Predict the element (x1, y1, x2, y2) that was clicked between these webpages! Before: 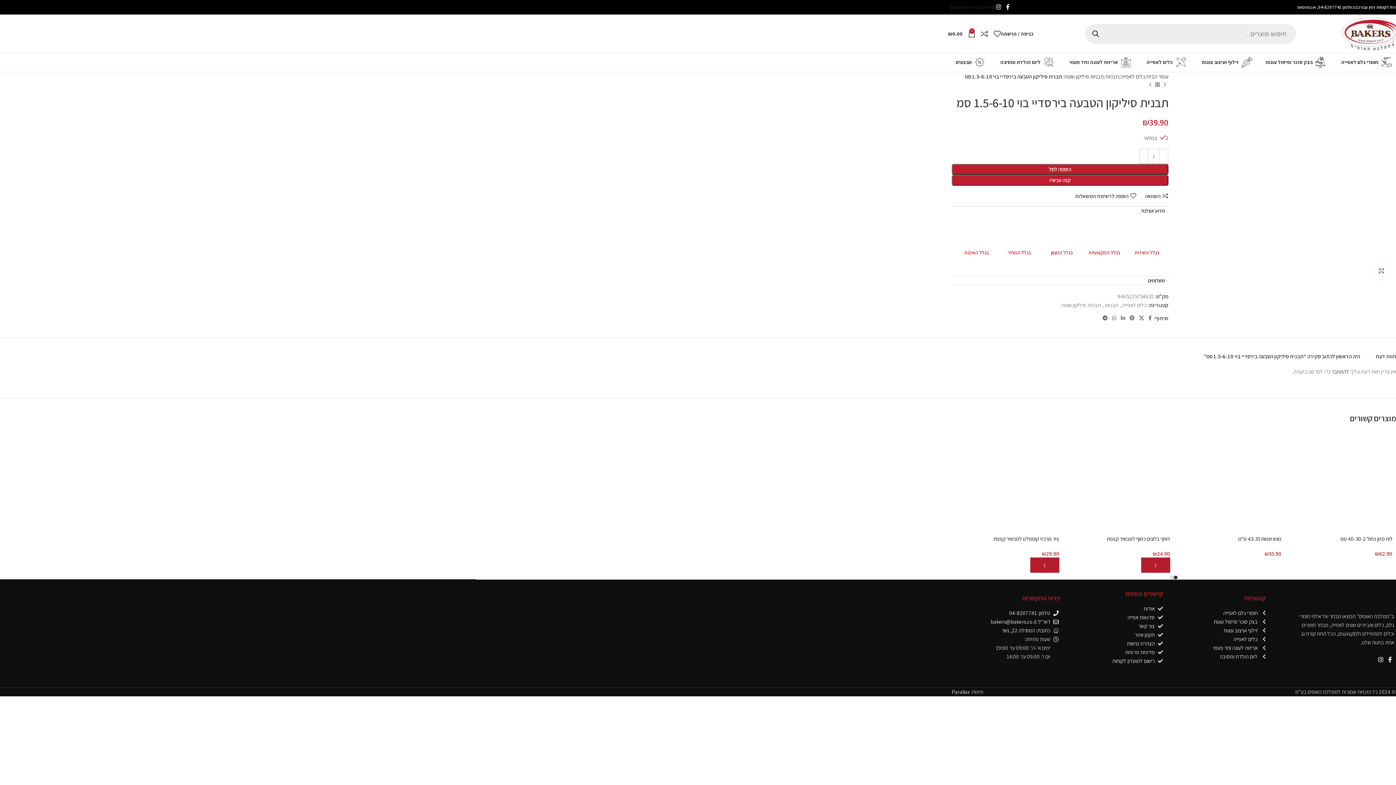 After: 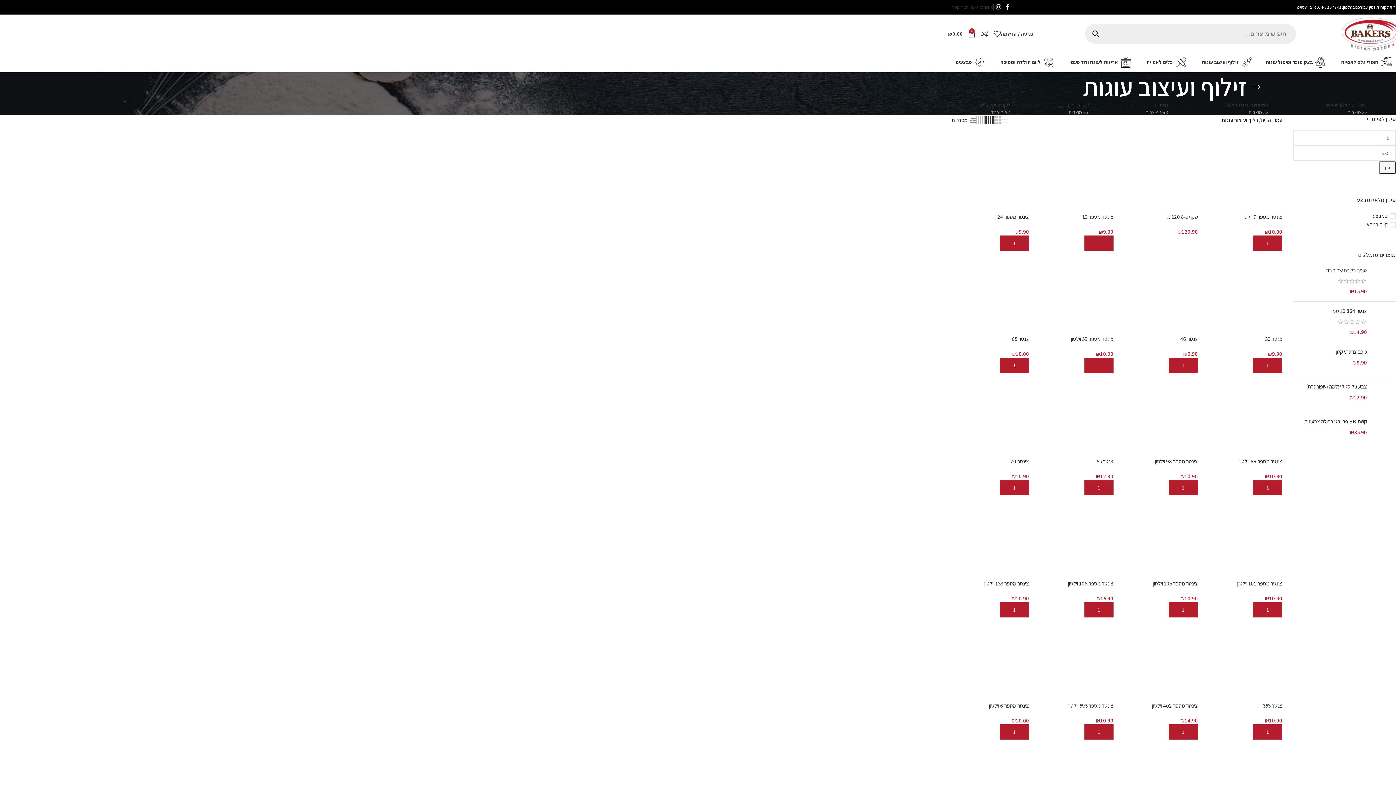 Action: bbox: (1177, 626, 1266, 635) label: זילוף ועיצוב עוגות